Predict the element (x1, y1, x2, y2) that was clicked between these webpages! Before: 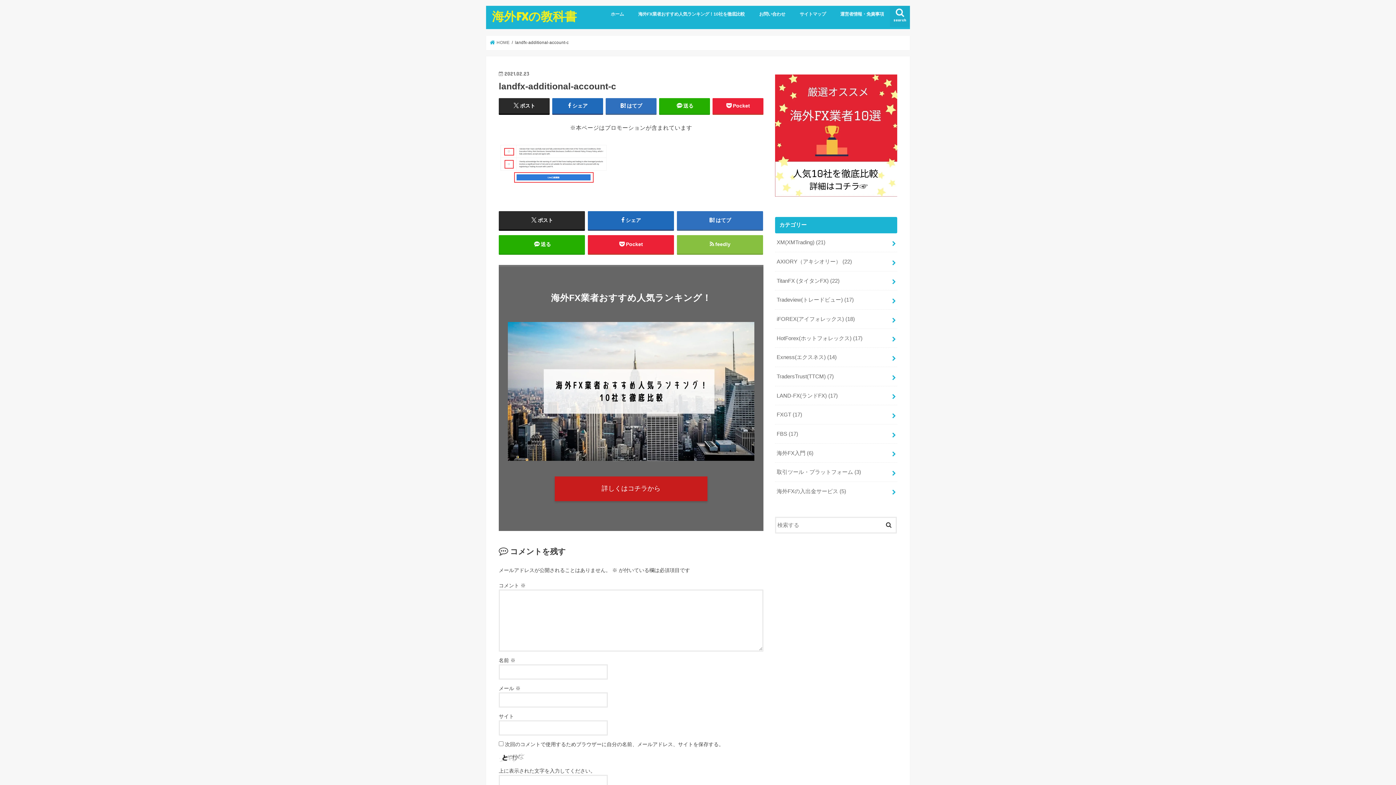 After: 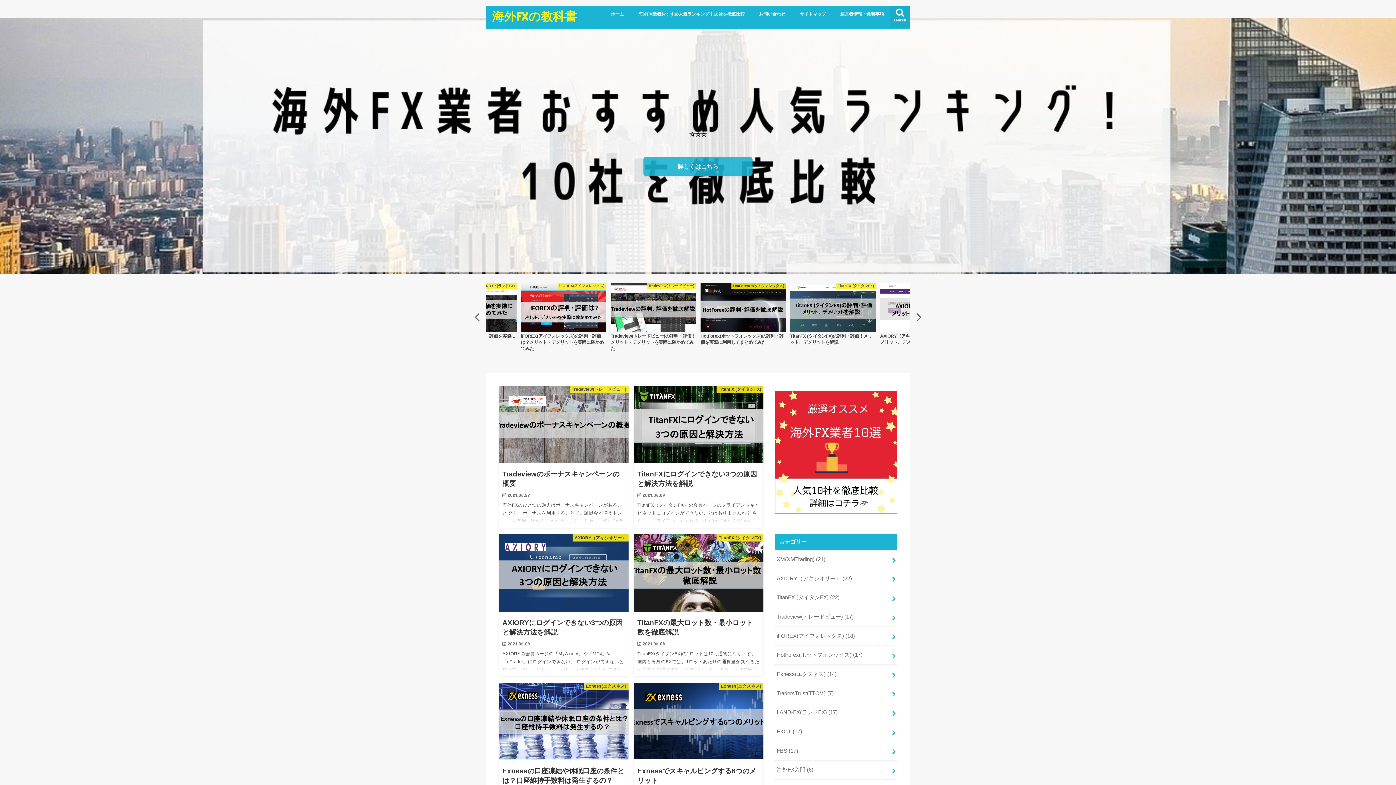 Action: bbox: (492, 9, 576, 23) label: 海外FXの教科書